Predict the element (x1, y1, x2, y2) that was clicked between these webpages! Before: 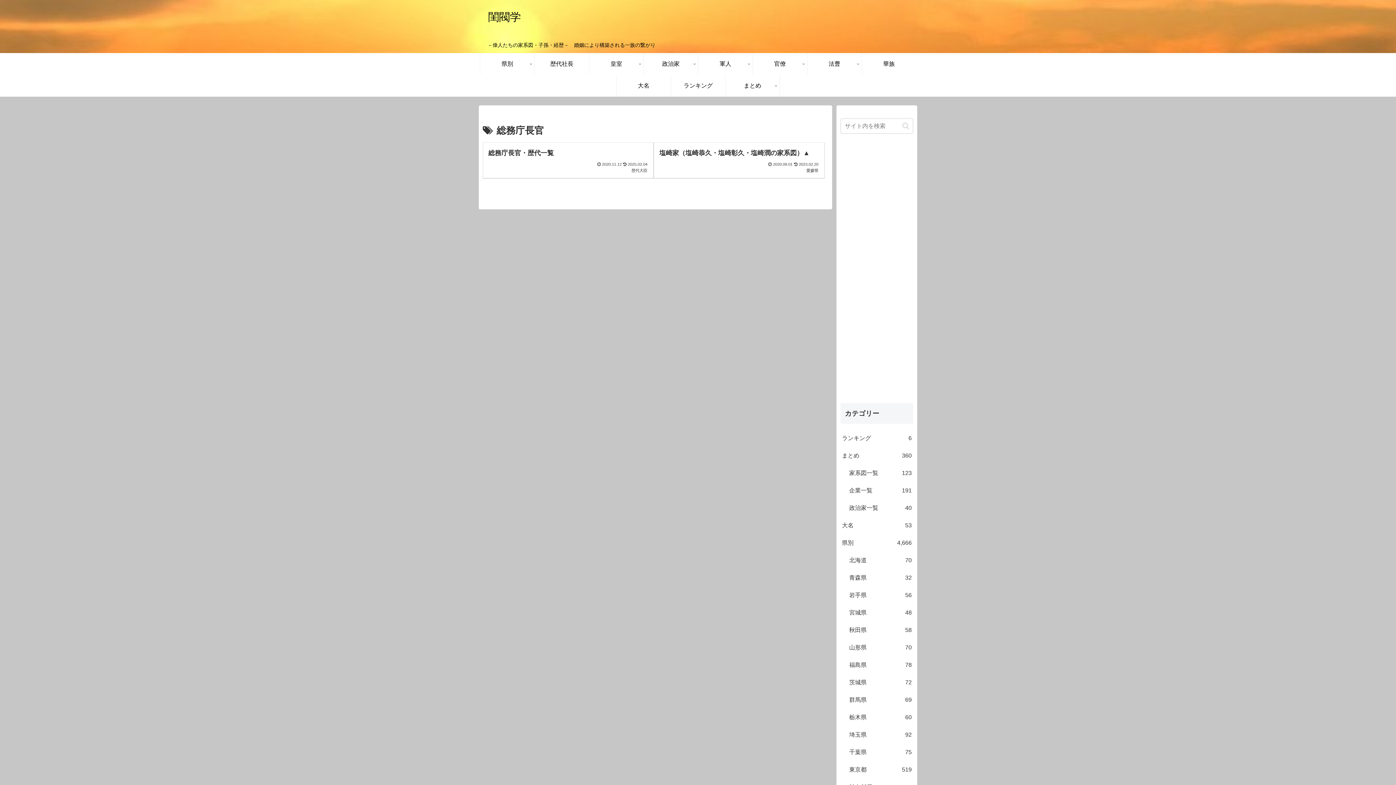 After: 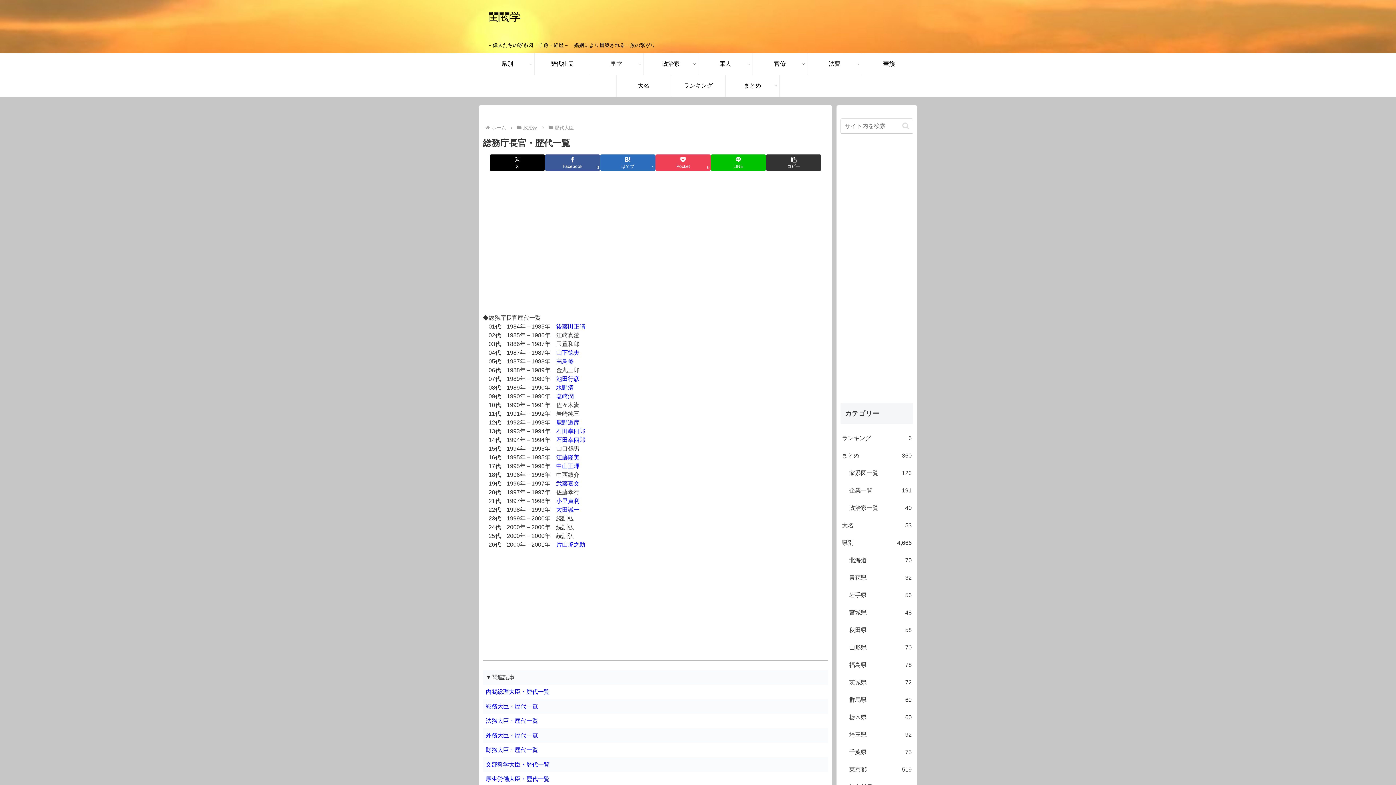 Action: bbox: (482, 142, 653, 178) label: 総務庁長官・歴代一覧
2020.11.12
2025.02.04
歴代大臣